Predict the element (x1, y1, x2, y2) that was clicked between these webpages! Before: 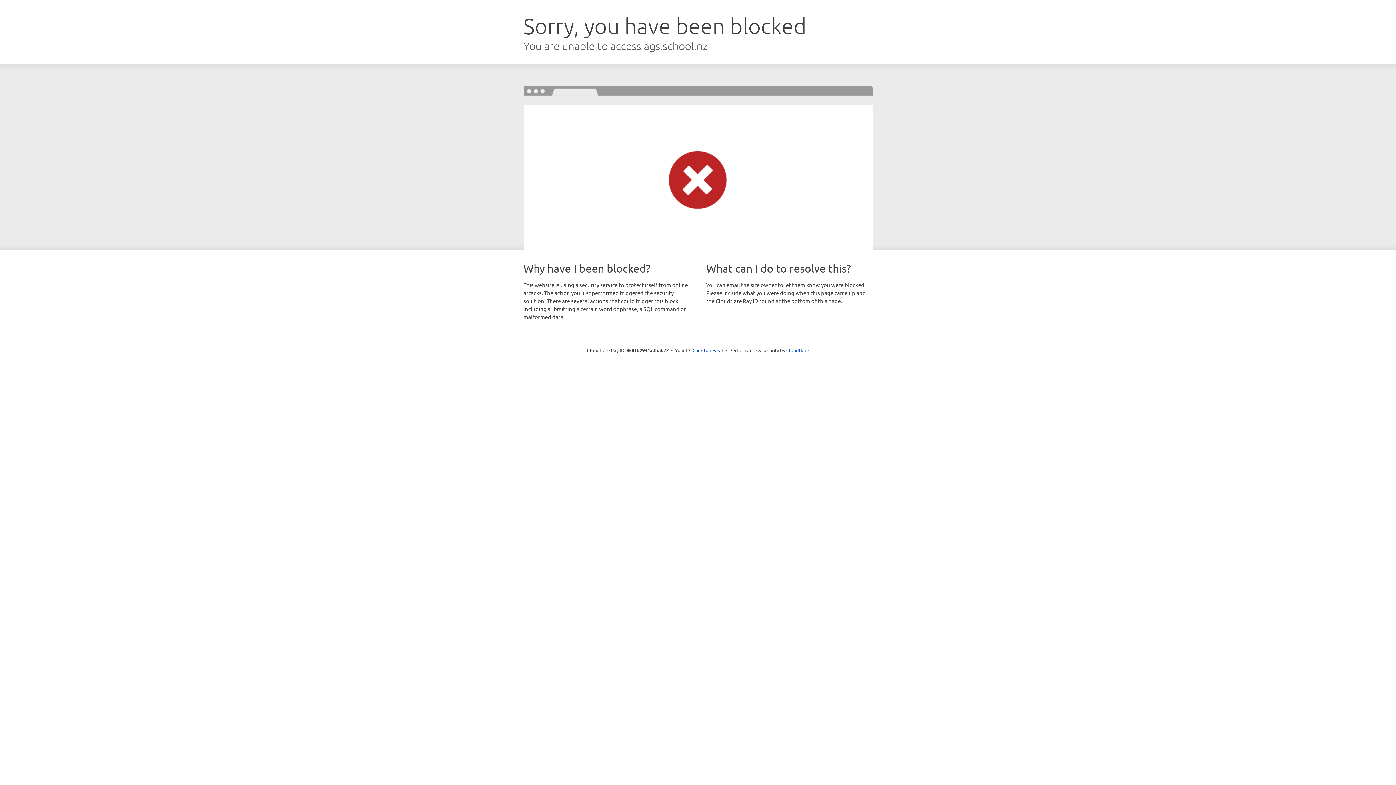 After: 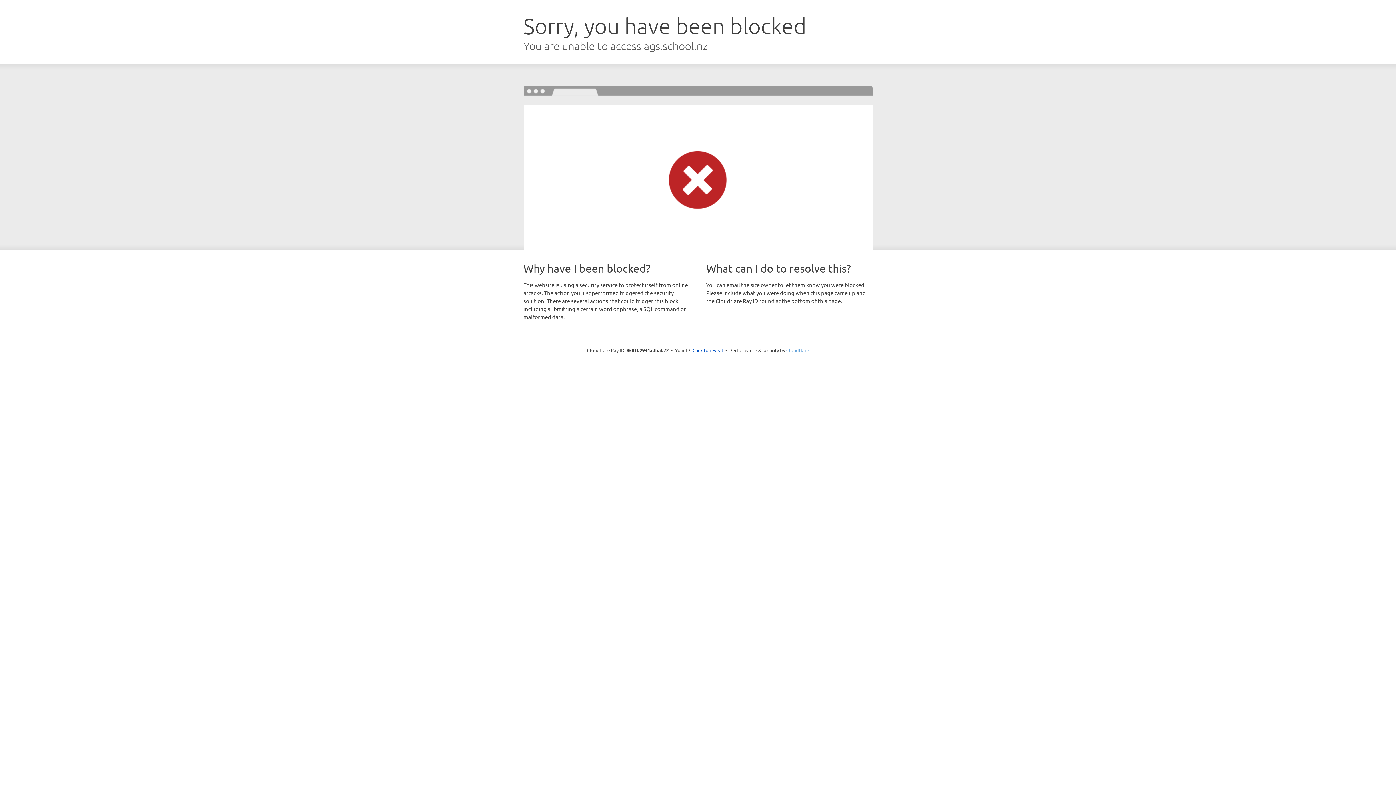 Action: bbox: (786, 347, 809, 353) label: Cloudflare